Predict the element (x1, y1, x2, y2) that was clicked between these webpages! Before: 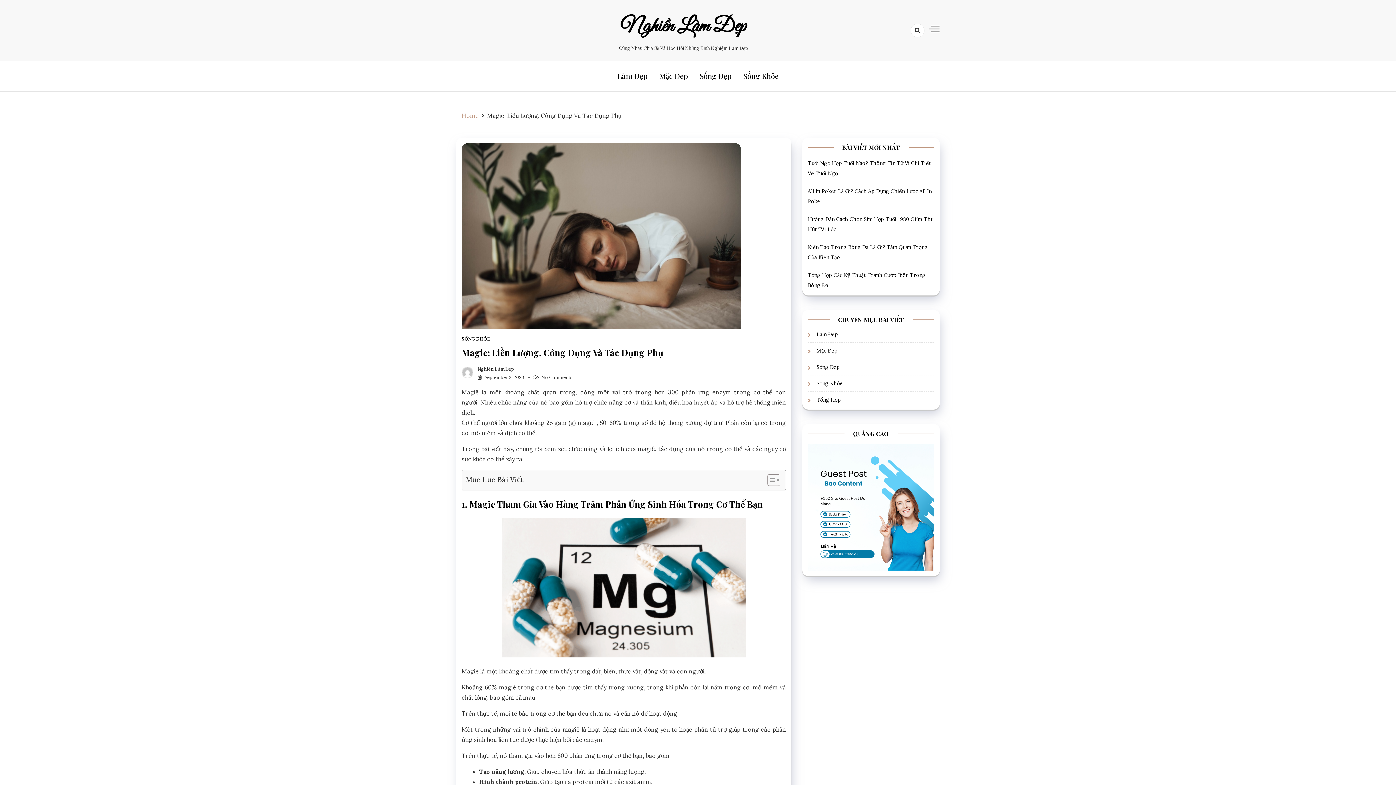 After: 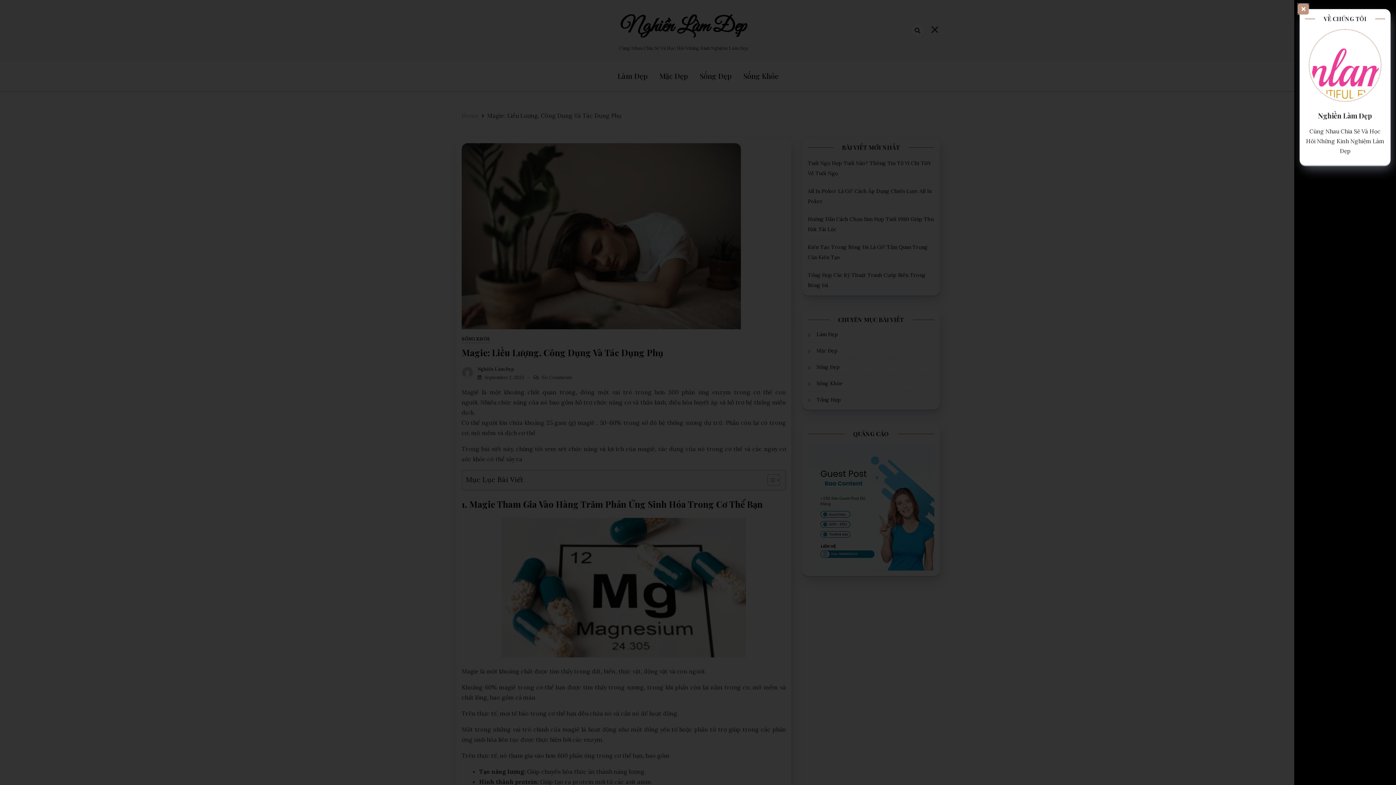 Action: bbox: (929, 23, 940, 34)